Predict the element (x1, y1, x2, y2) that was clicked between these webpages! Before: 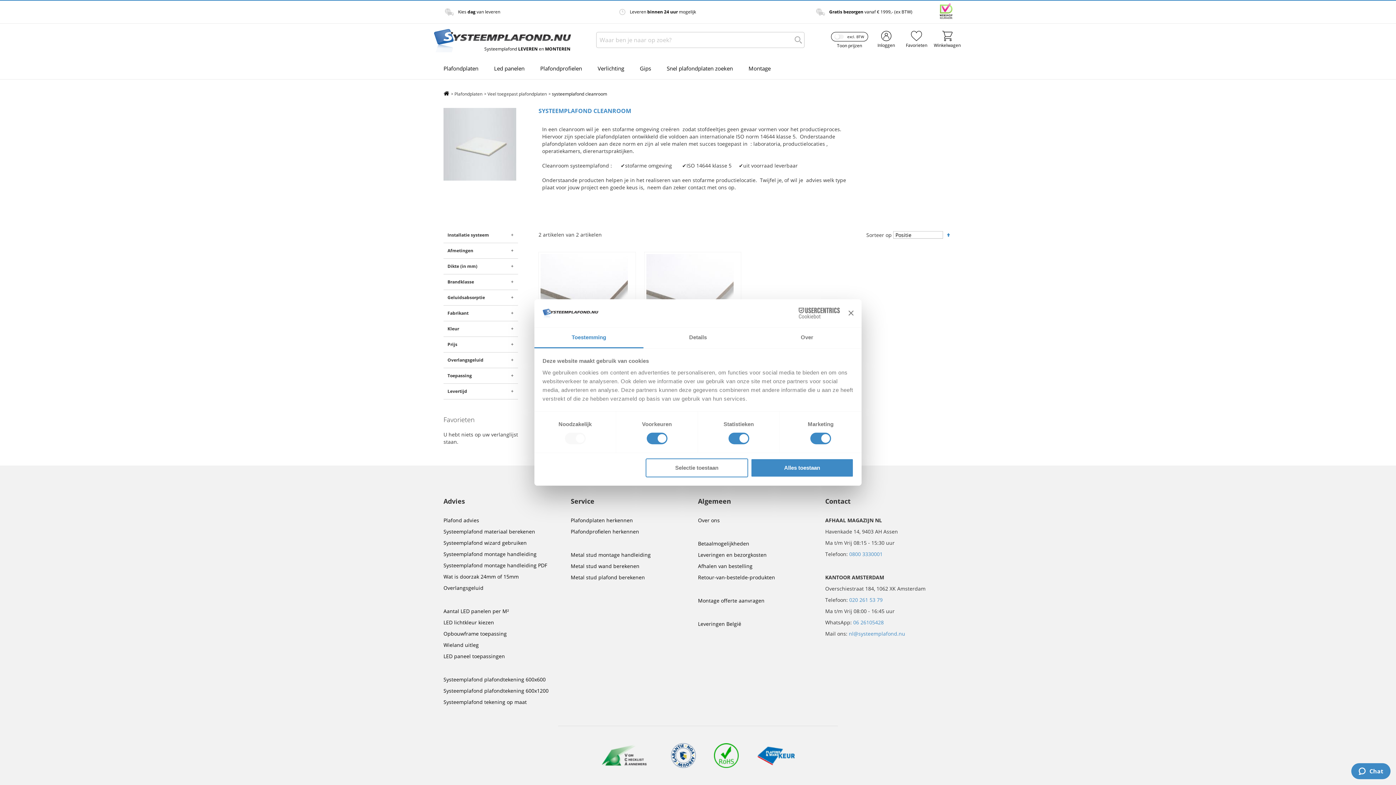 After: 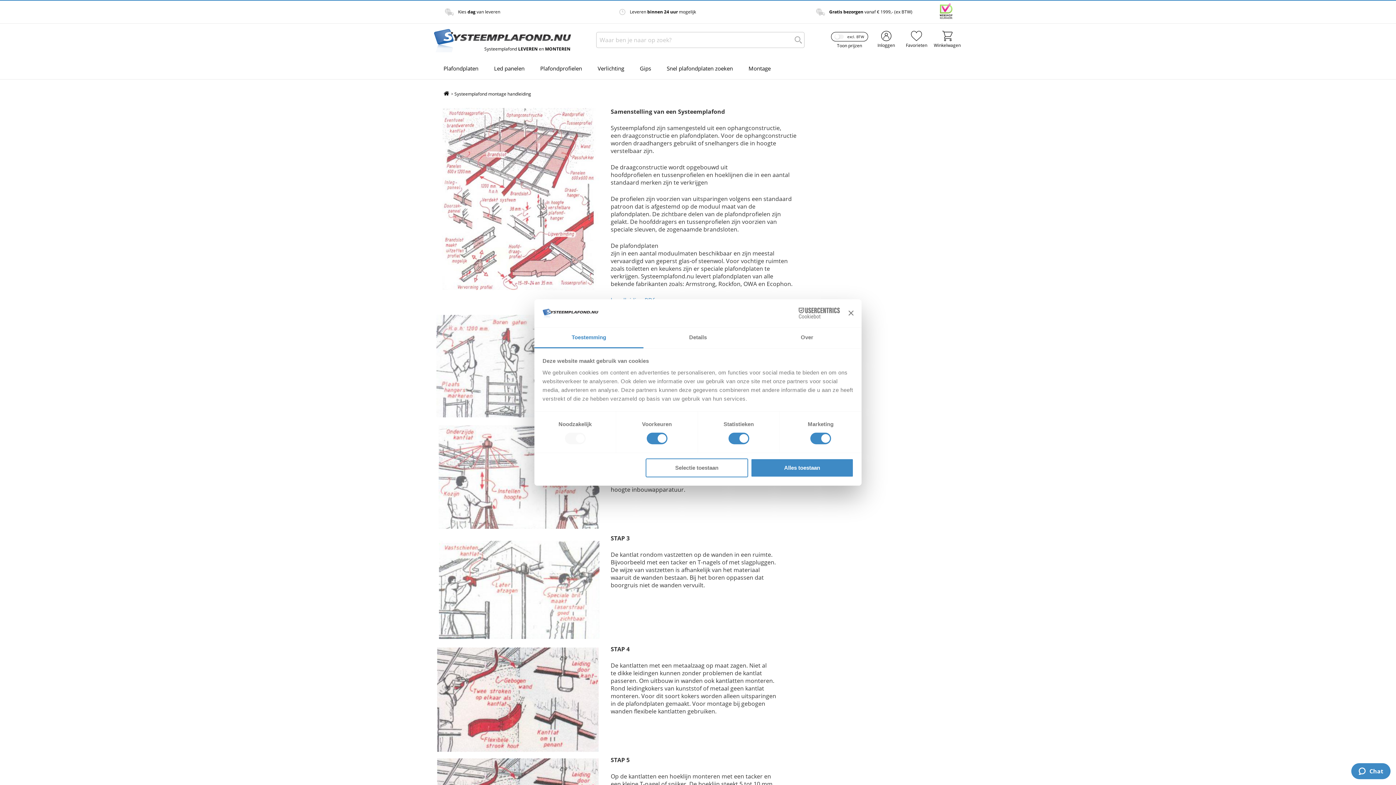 Action: label: Systeemplafond montage handleiding bbox: (443, 551, 536, 557)